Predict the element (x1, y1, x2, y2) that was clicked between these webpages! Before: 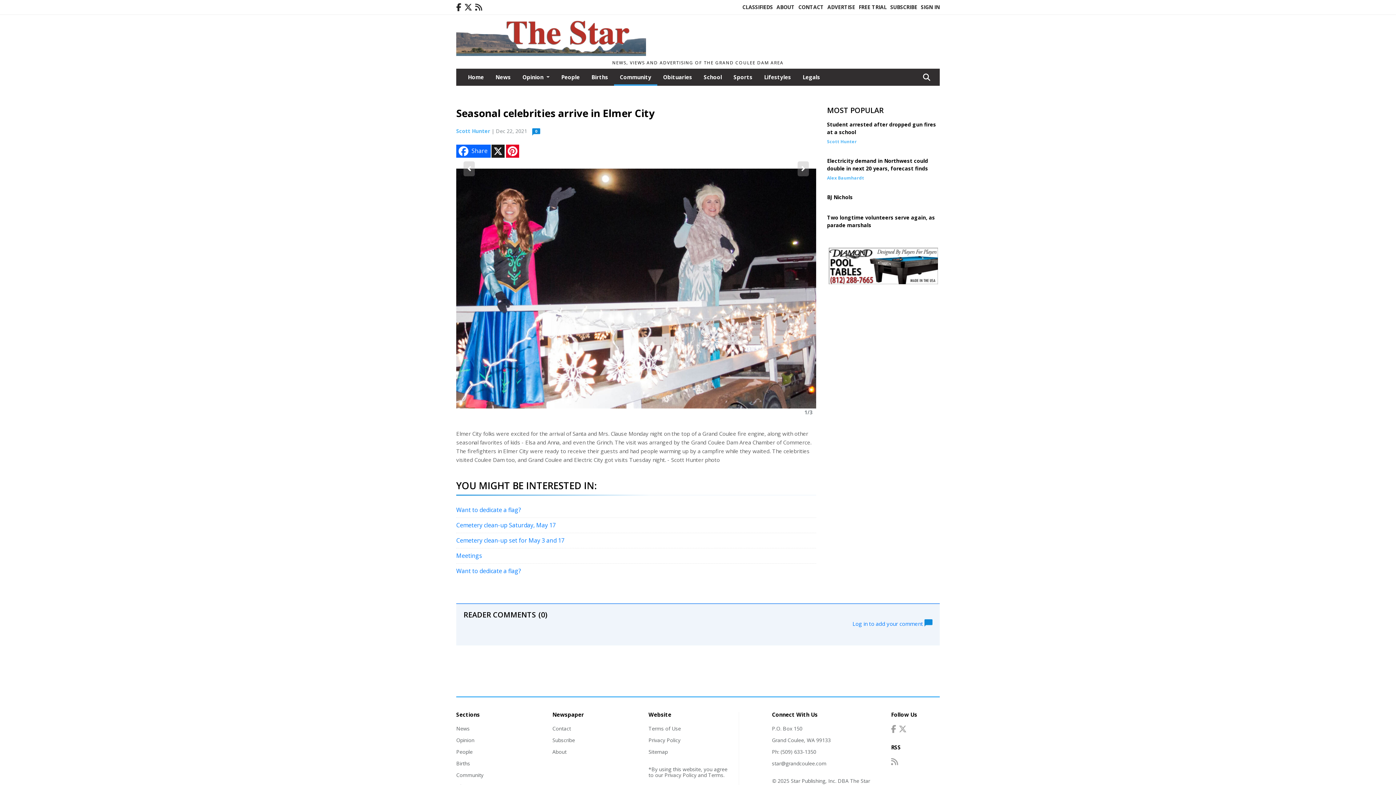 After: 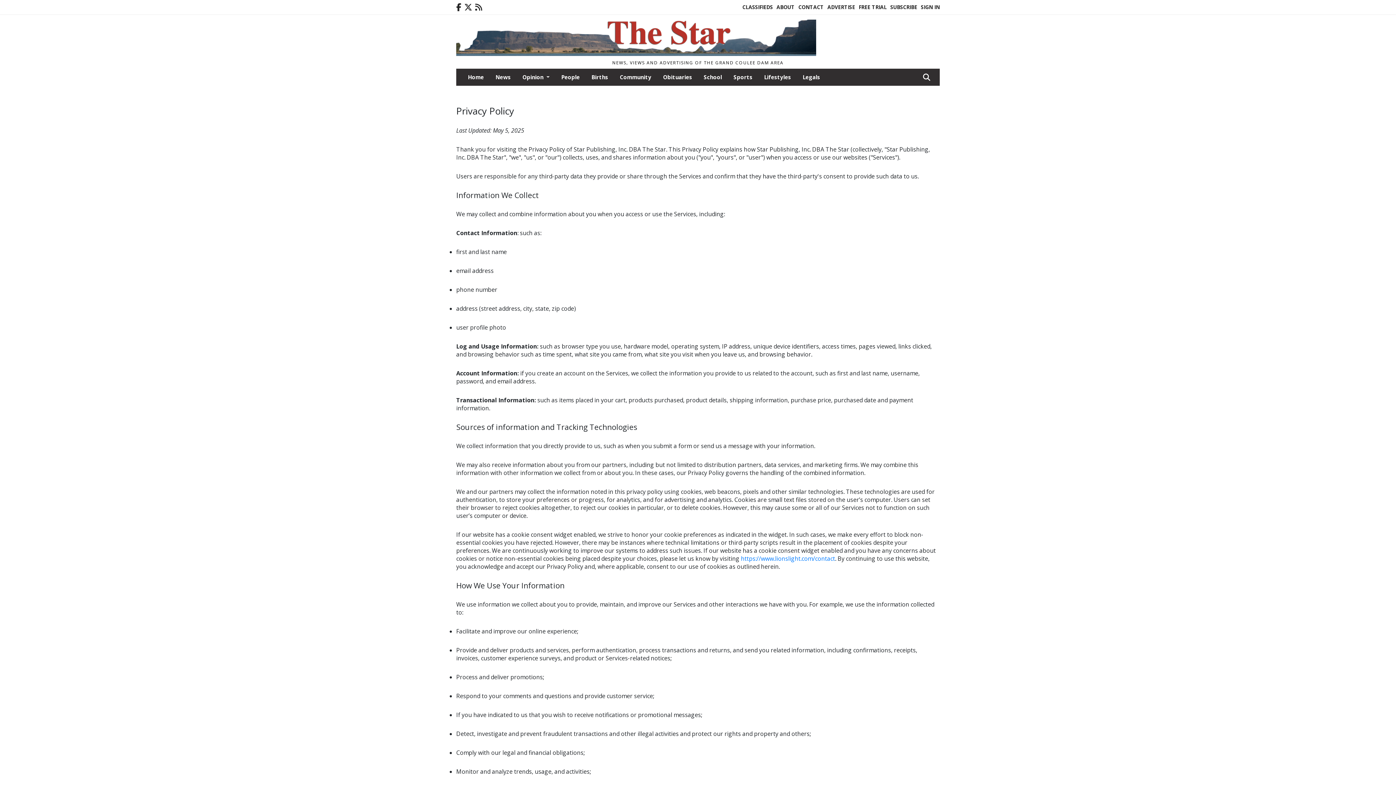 Action: bbox: (648, 737, 680, 744) label: Privacy Policy